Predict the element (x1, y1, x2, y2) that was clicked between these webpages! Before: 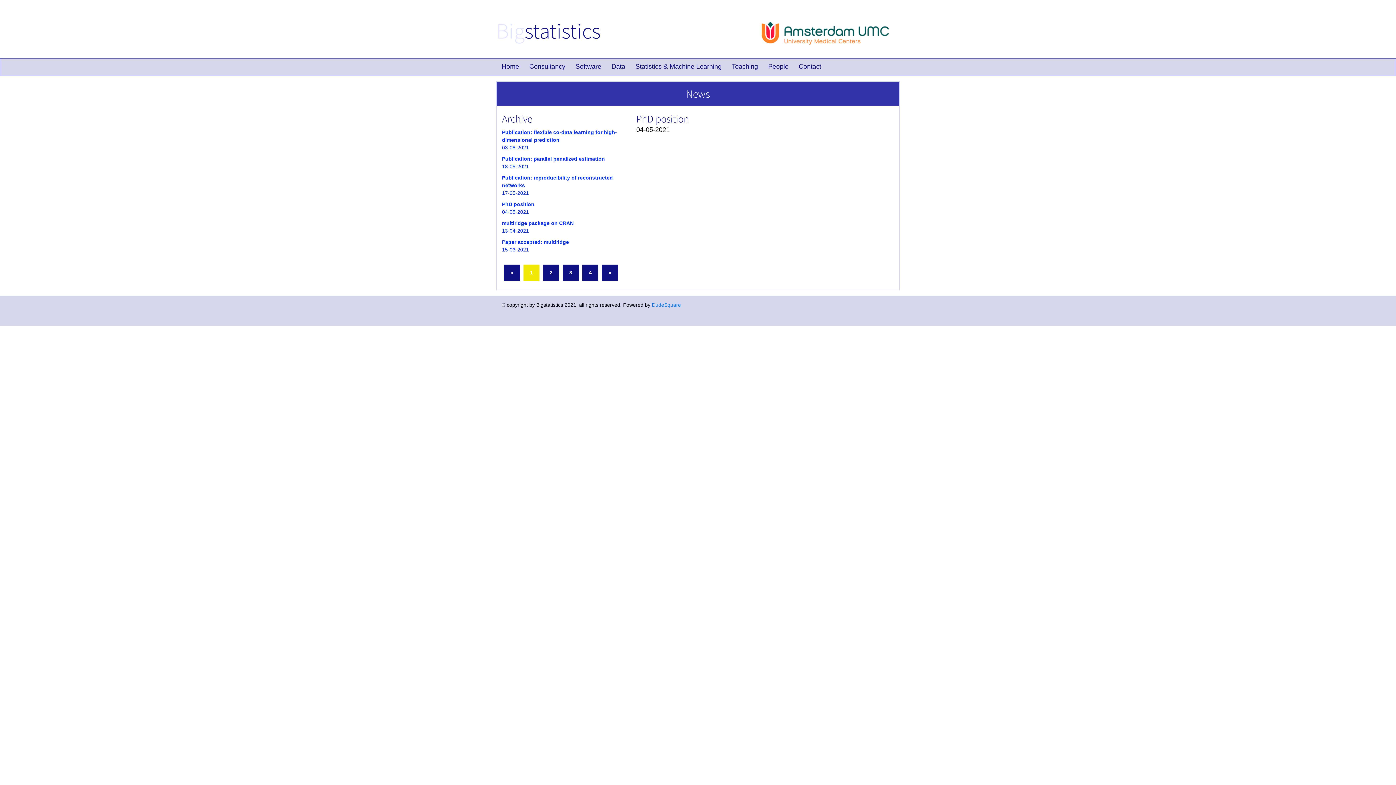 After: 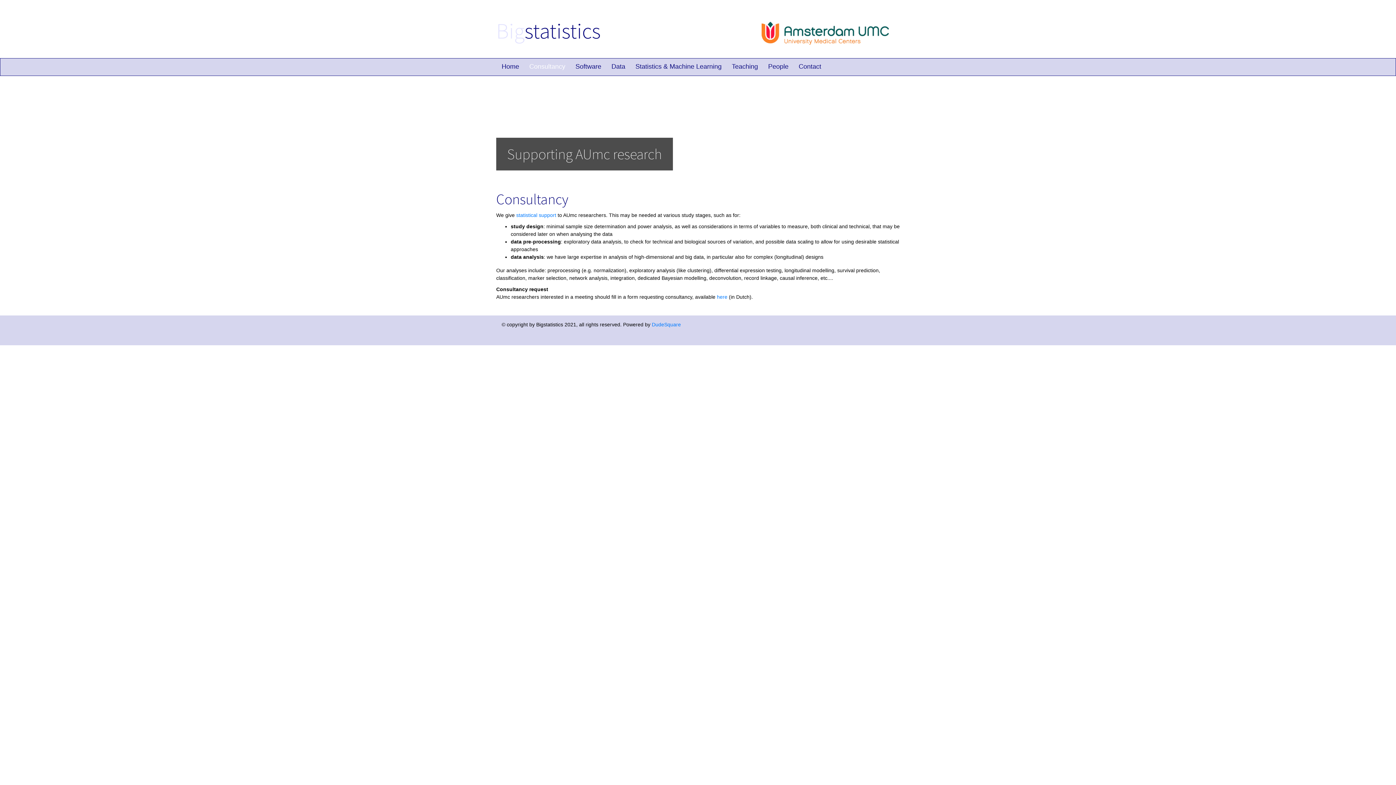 Action: bbox: (524, 58, 570, 75) label: Consultancy